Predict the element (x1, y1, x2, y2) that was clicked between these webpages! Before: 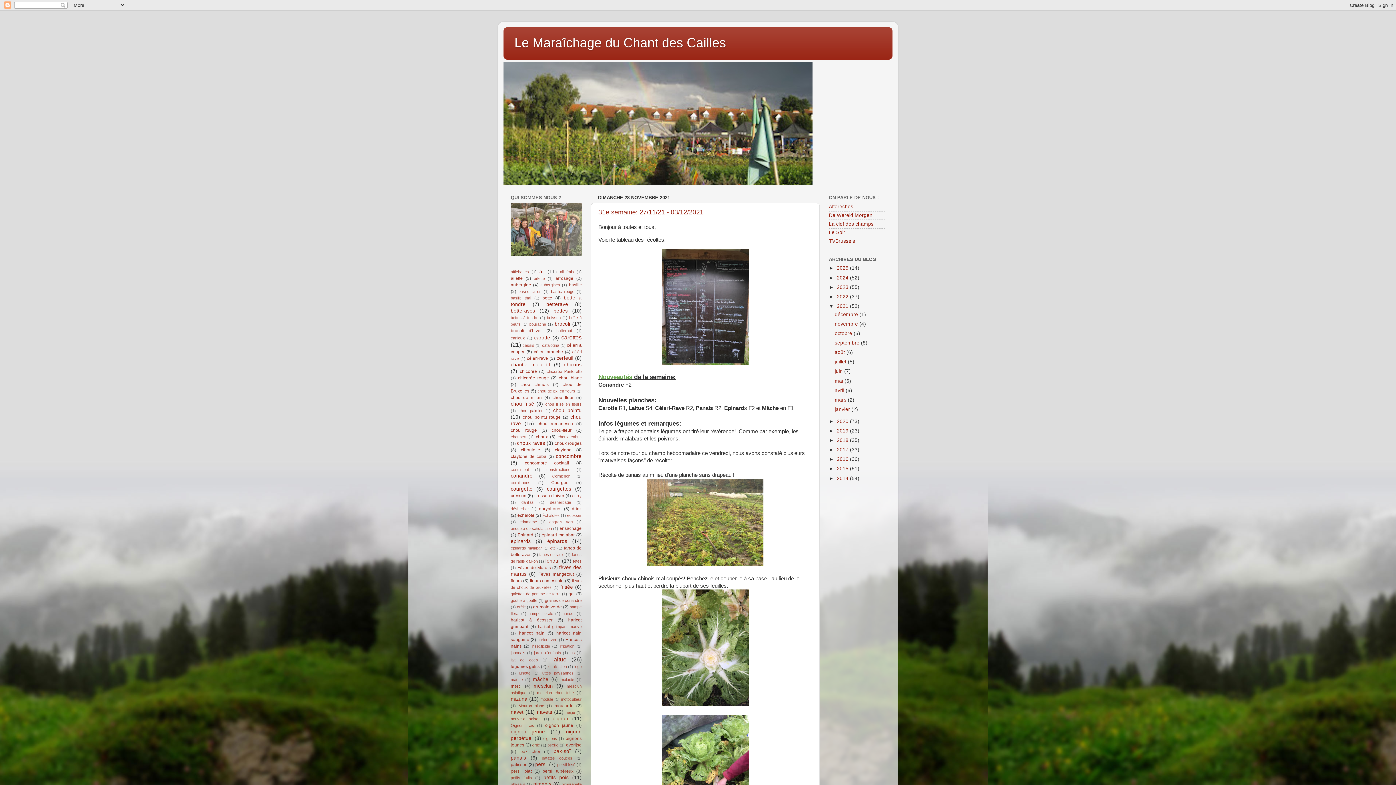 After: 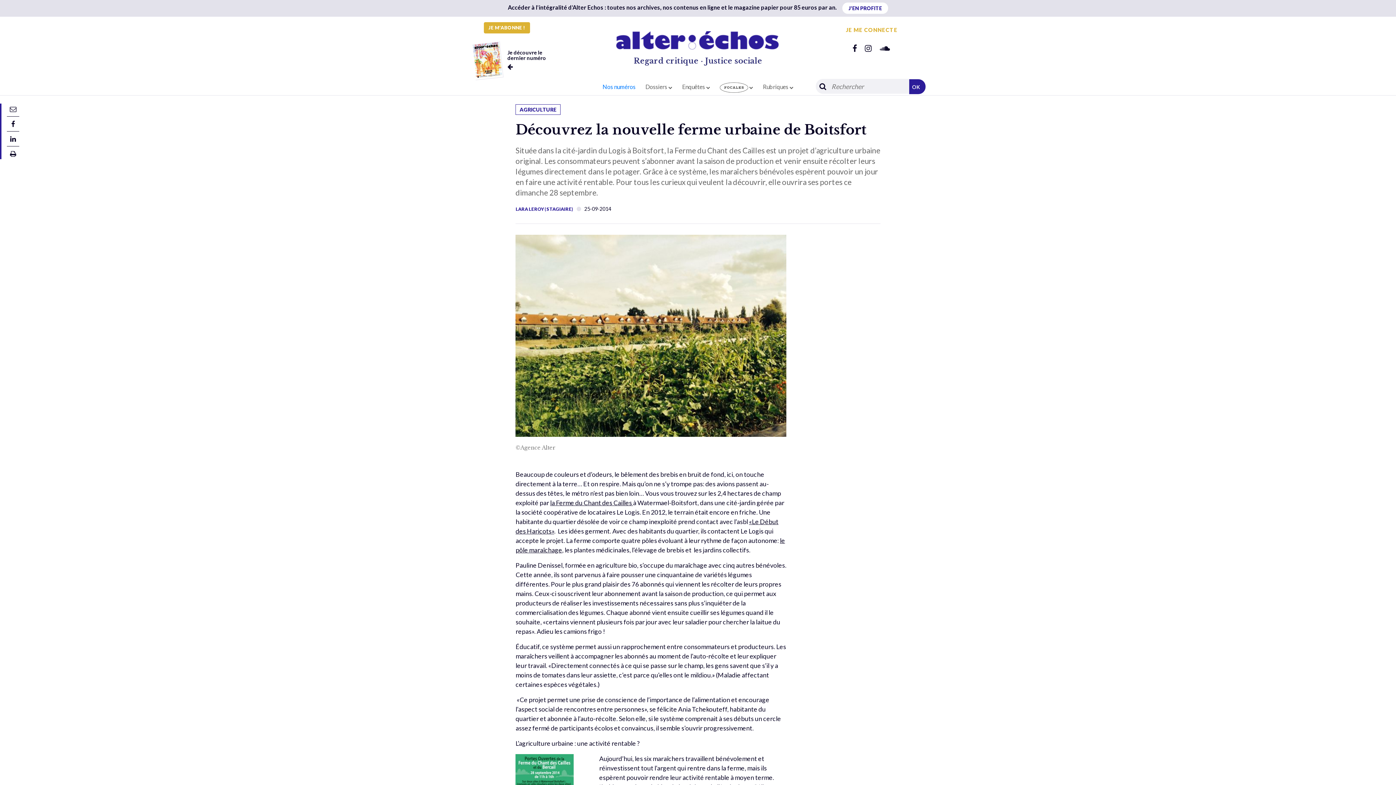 Action: bbox: (829, 204, 853, 209) label: Alterechos